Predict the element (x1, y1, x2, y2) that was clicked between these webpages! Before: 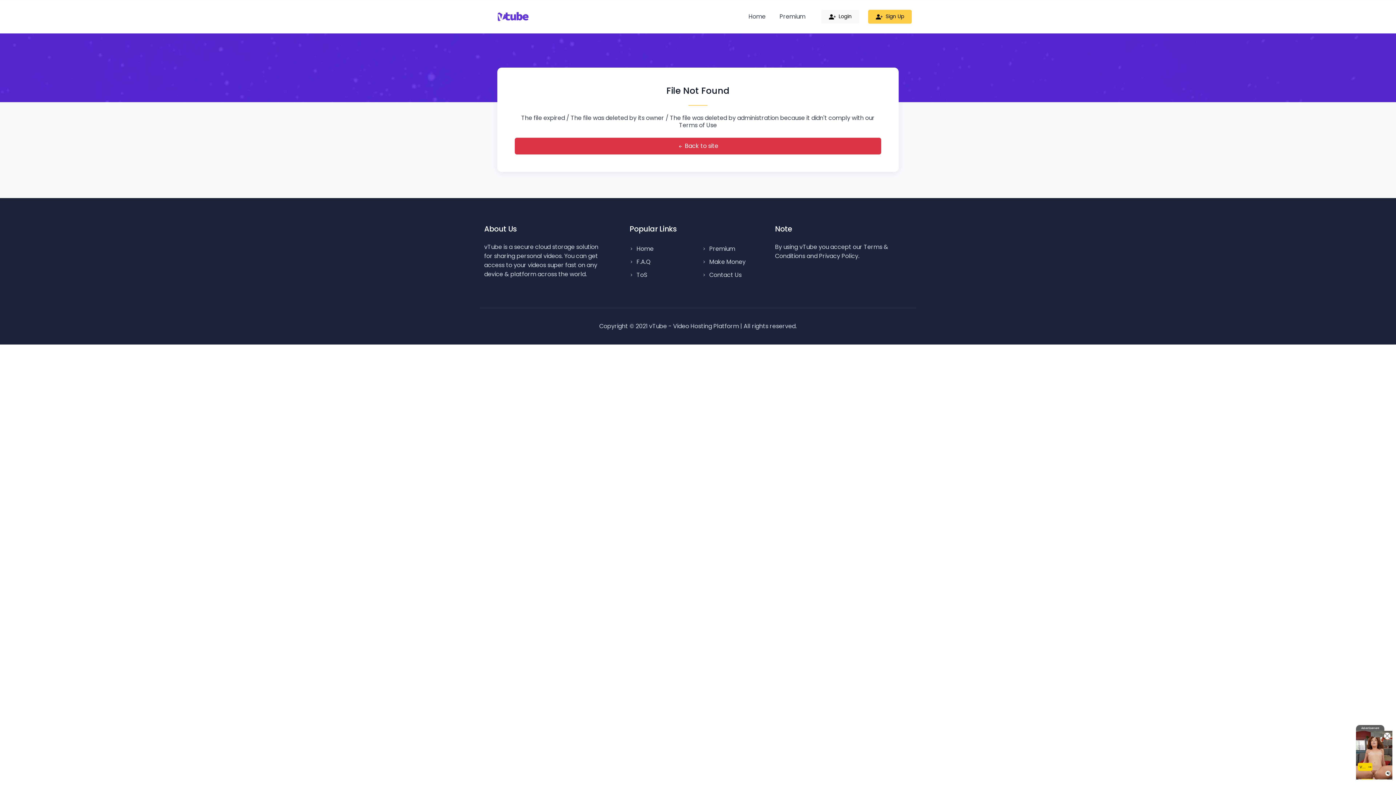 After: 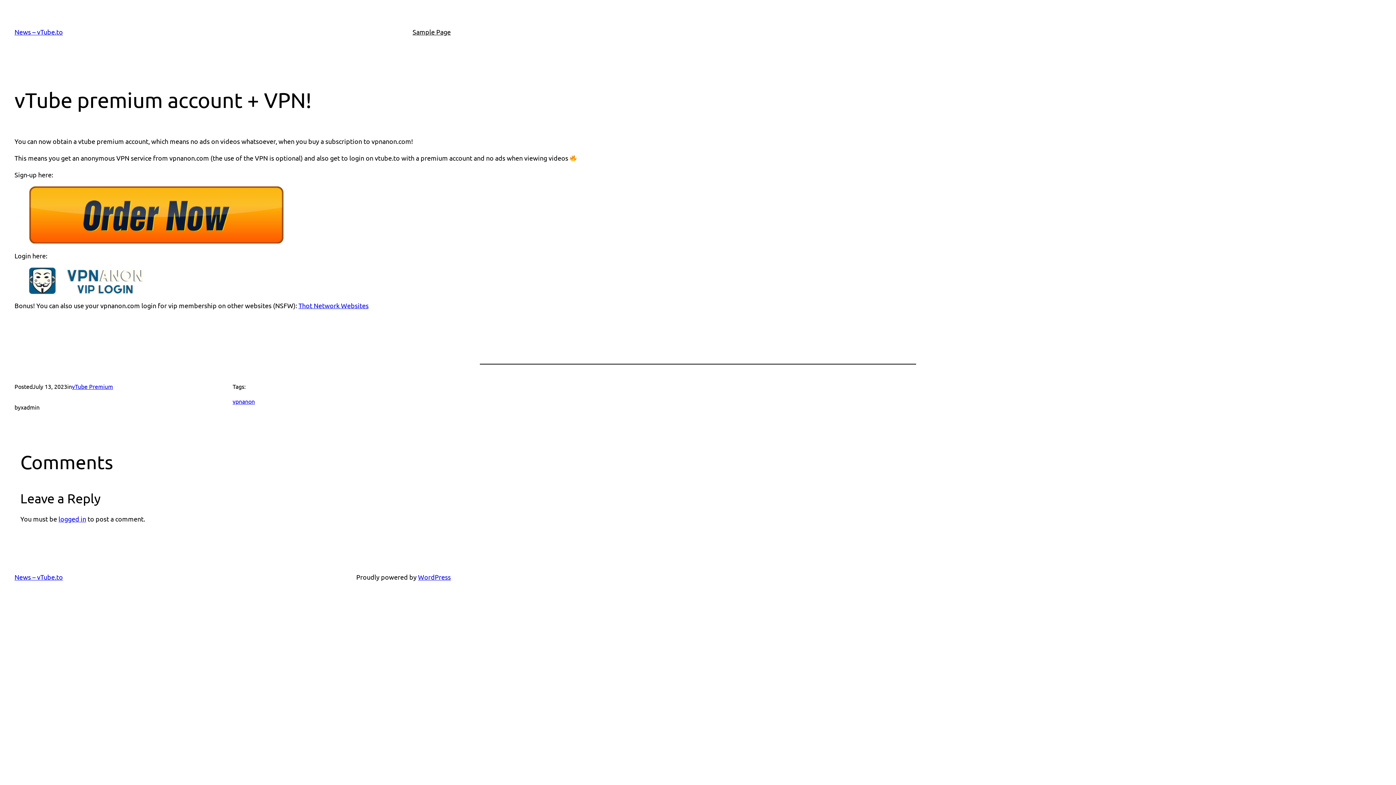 Action: label: Premium bbox: (772, 8, 812, 24)